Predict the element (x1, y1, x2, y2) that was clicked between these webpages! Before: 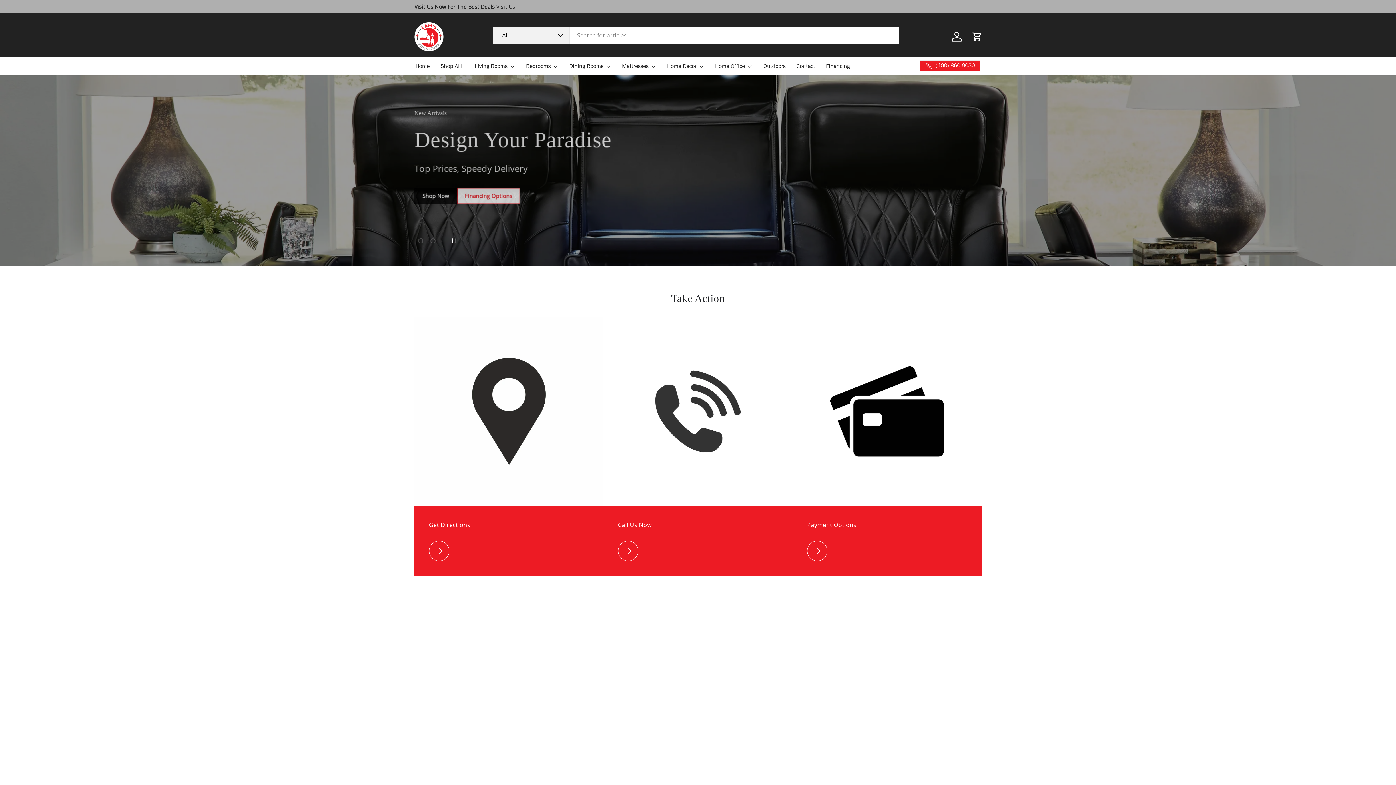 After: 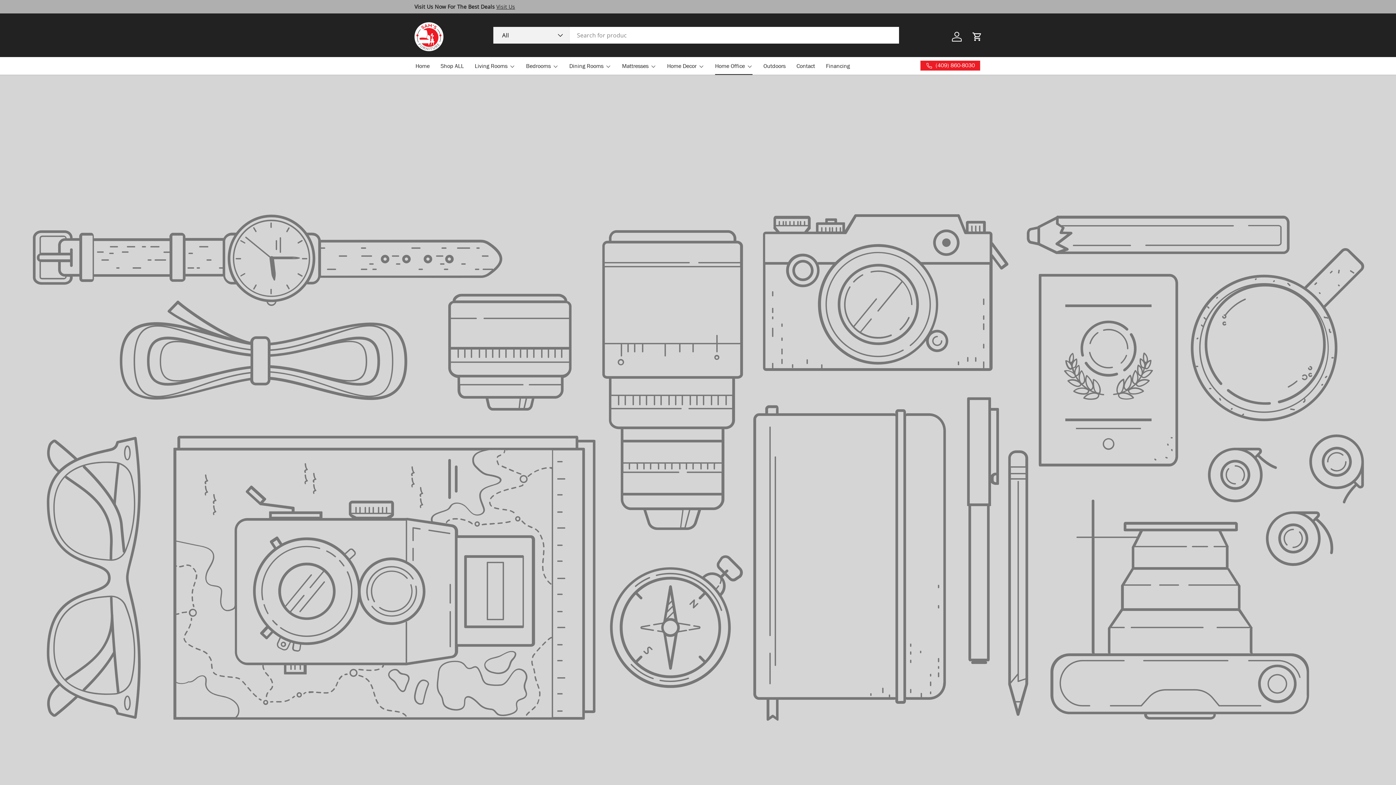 Action: label: Home Office bbox: (715, 57, 752, 74)